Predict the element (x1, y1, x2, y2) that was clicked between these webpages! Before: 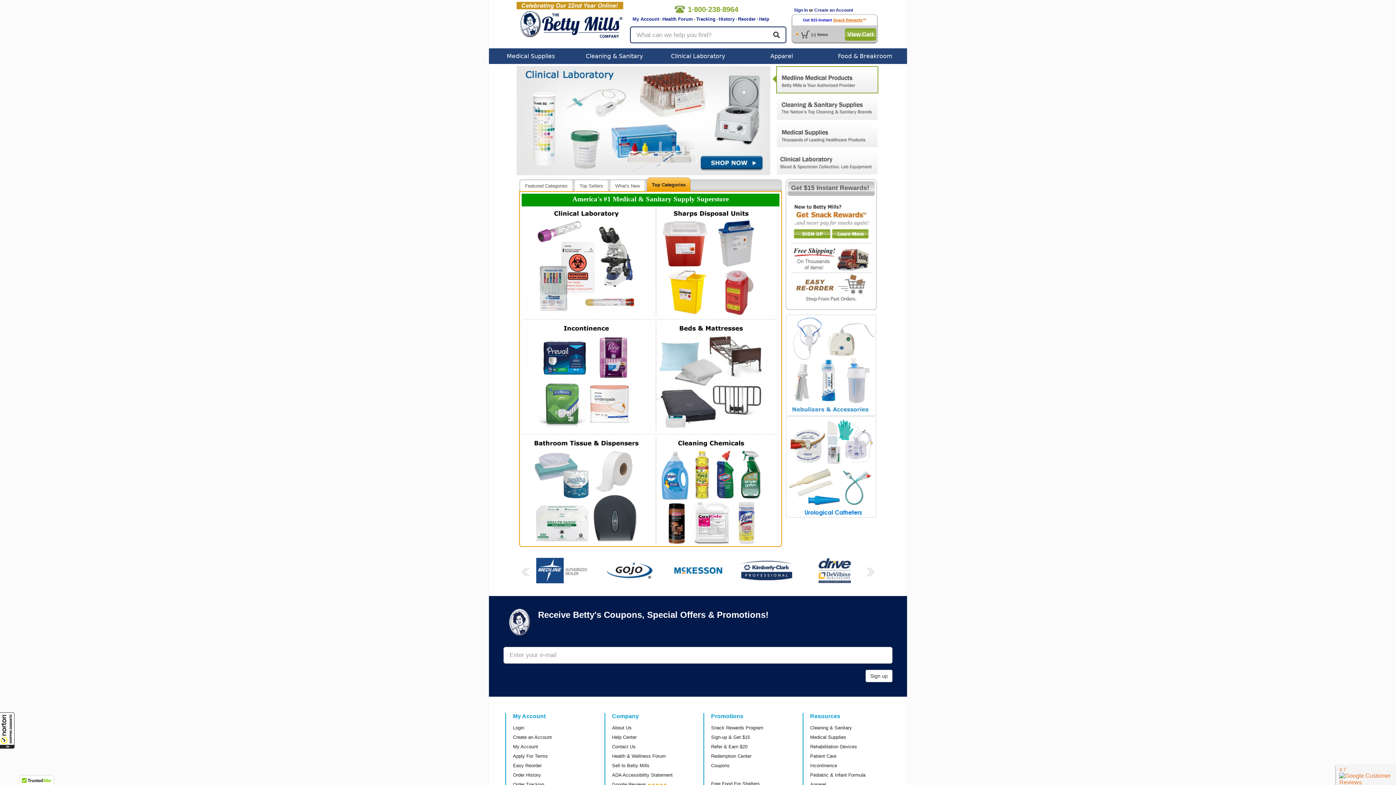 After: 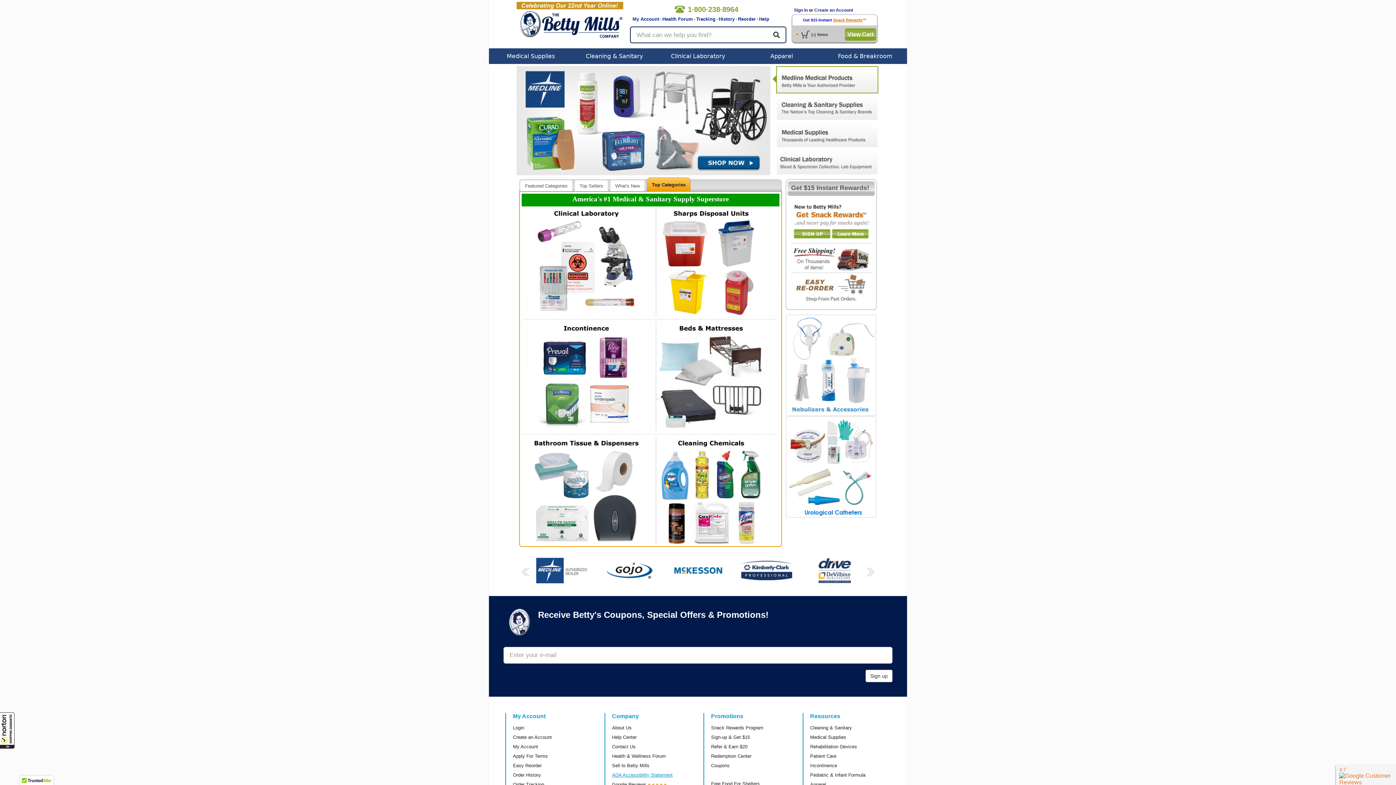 Action: label: ADA Accessibility Statement bbox: (612, 772, 672, 778)